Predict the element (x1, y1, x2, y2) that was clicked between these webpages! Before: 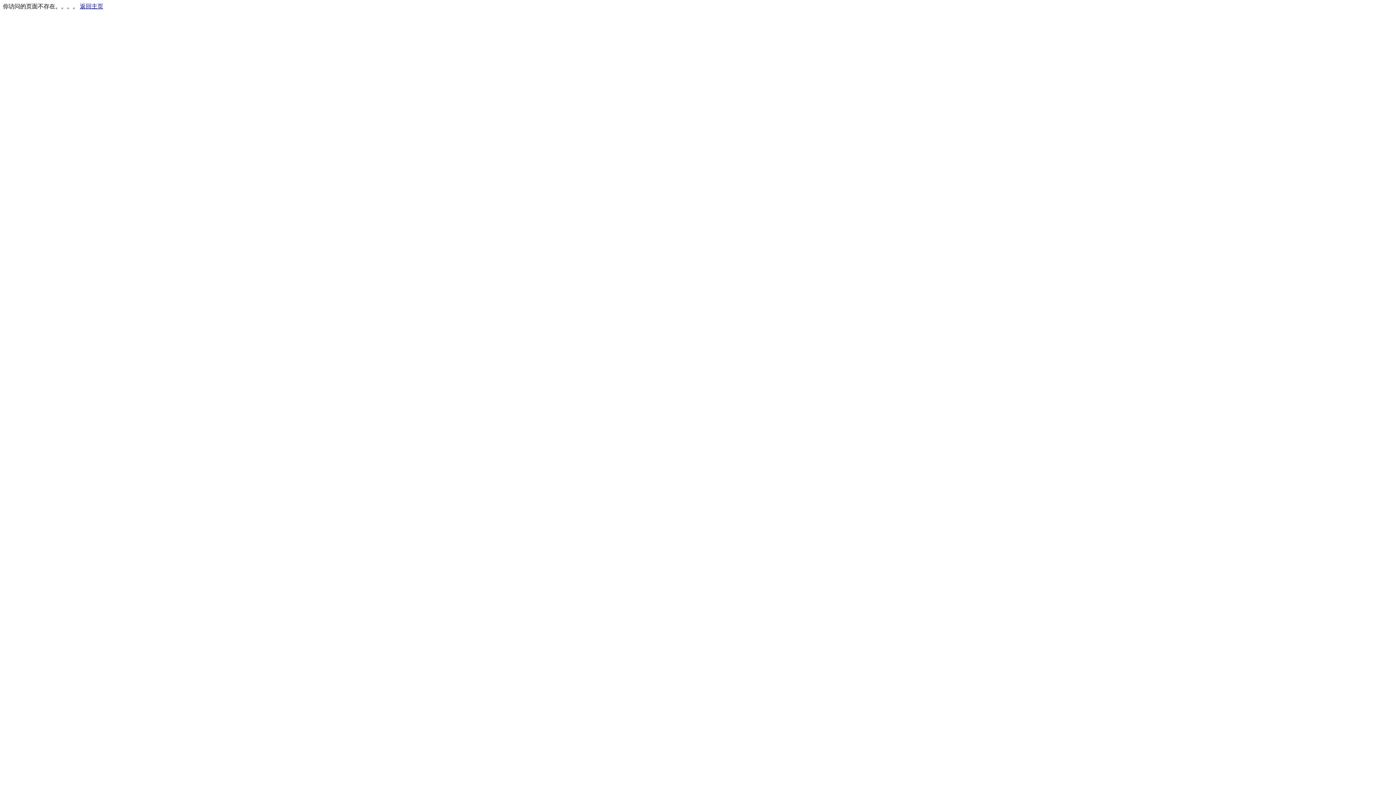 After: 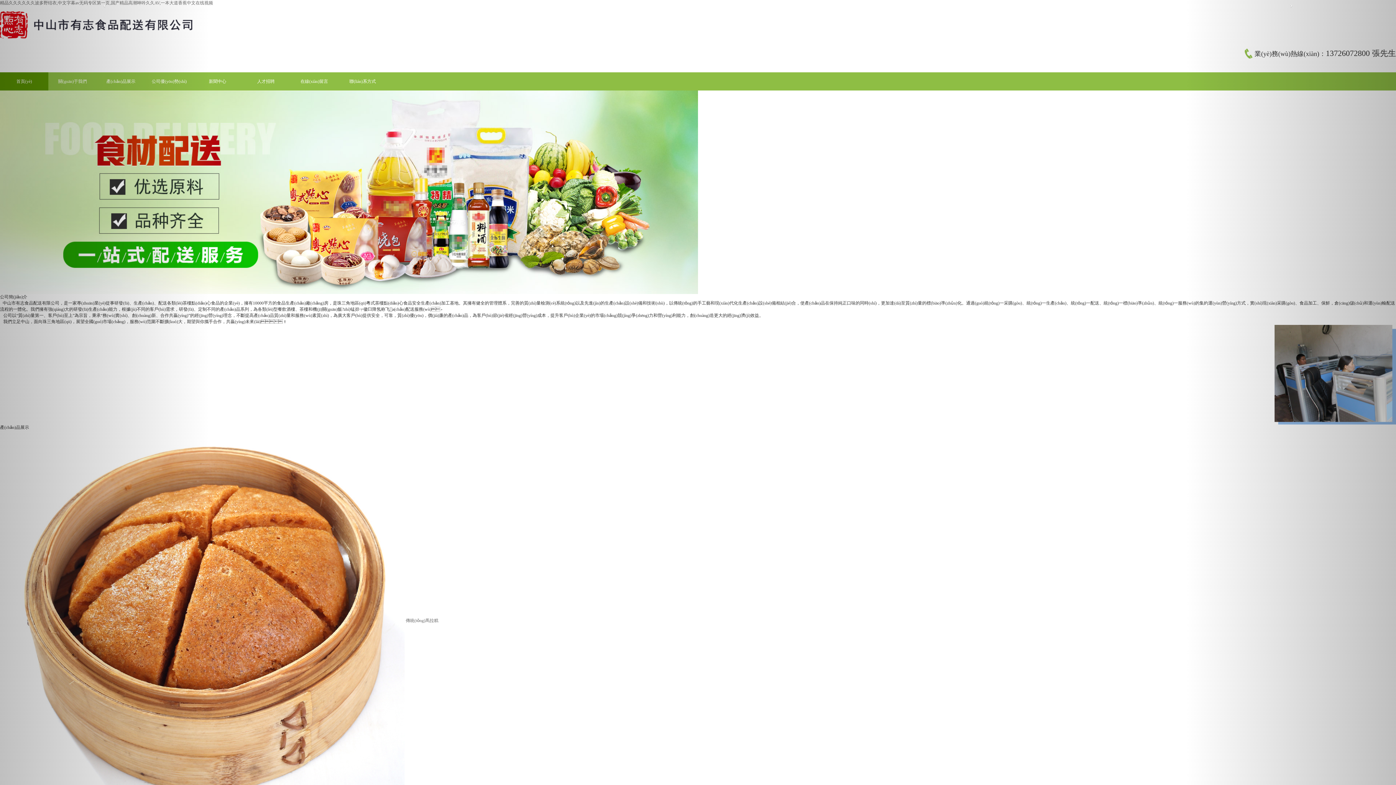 Action: label: 返回主页 bbox: (80, 3, 103, 9)